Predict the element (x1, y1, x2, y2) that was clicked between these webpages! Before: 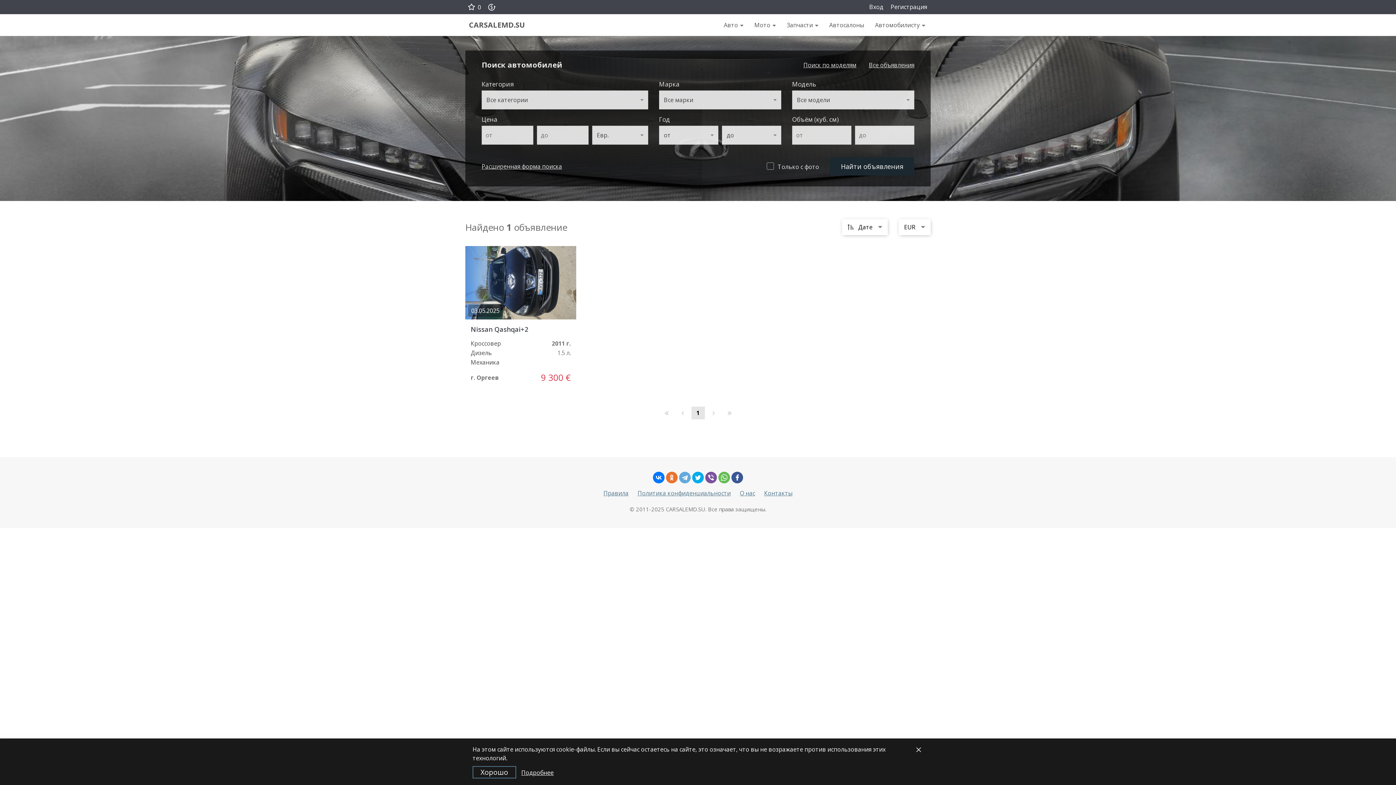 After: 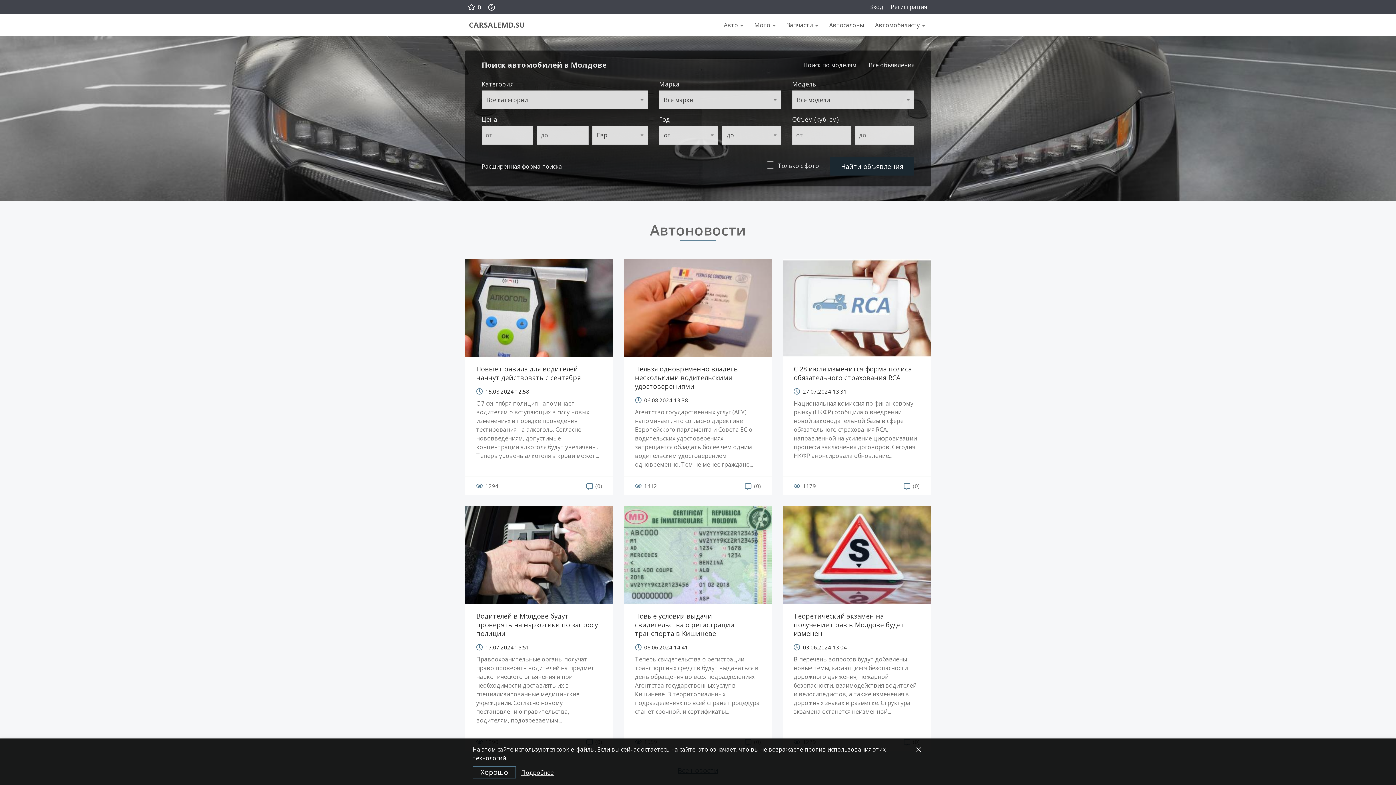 Action: label: CARSALEMD.SU bbox: (465, 16, 529, 34)